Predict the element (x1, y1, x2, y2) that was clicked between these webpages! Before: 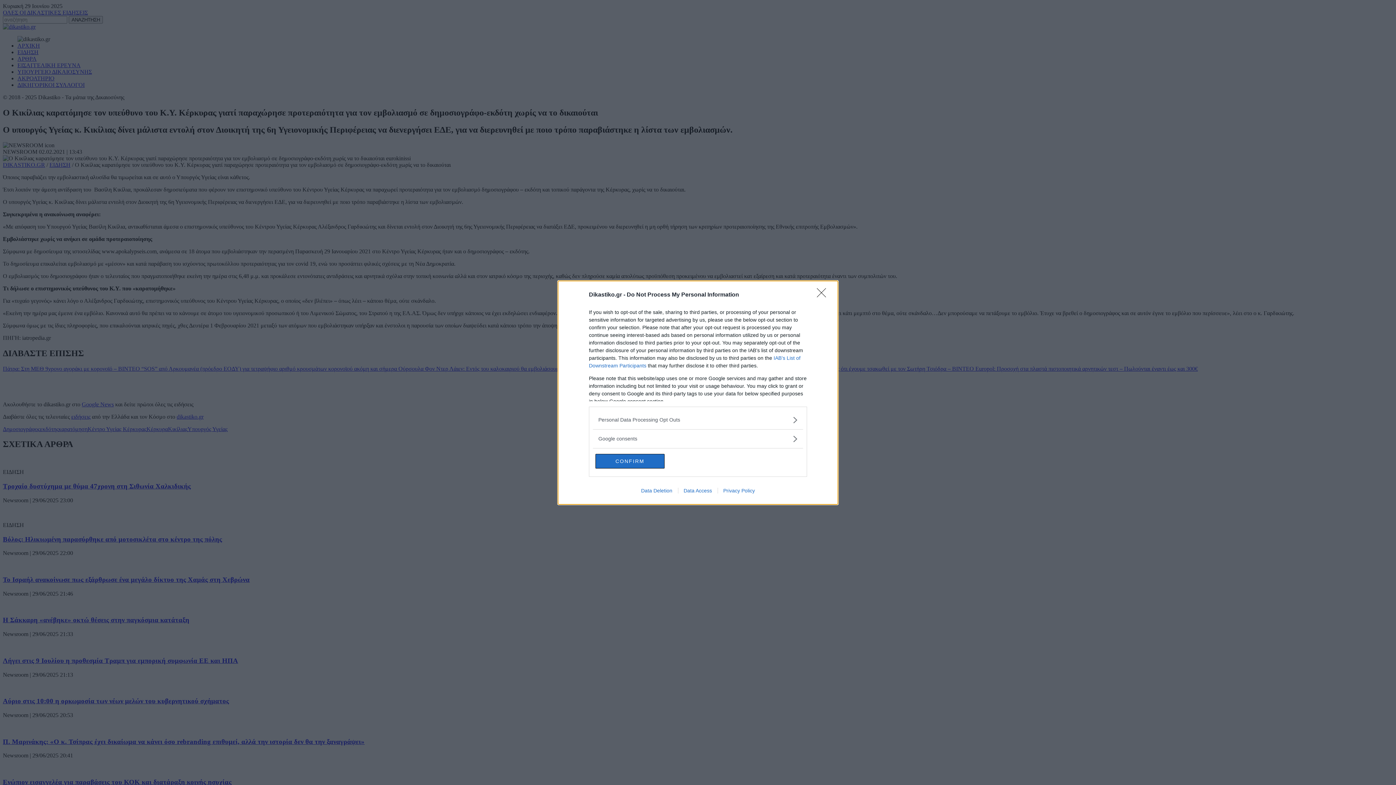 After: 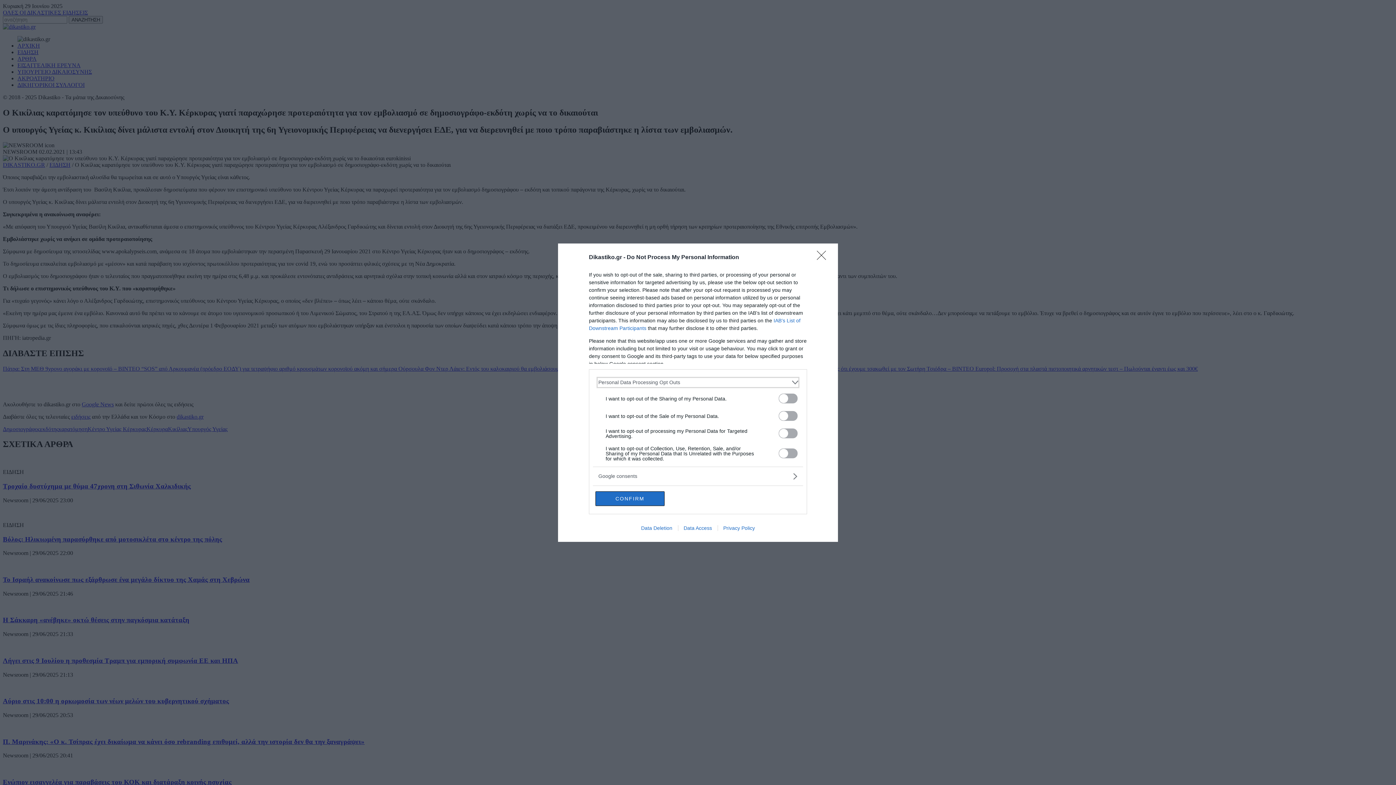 Action: label: Opt-Outs bbox: (598, 416, 797, 423)